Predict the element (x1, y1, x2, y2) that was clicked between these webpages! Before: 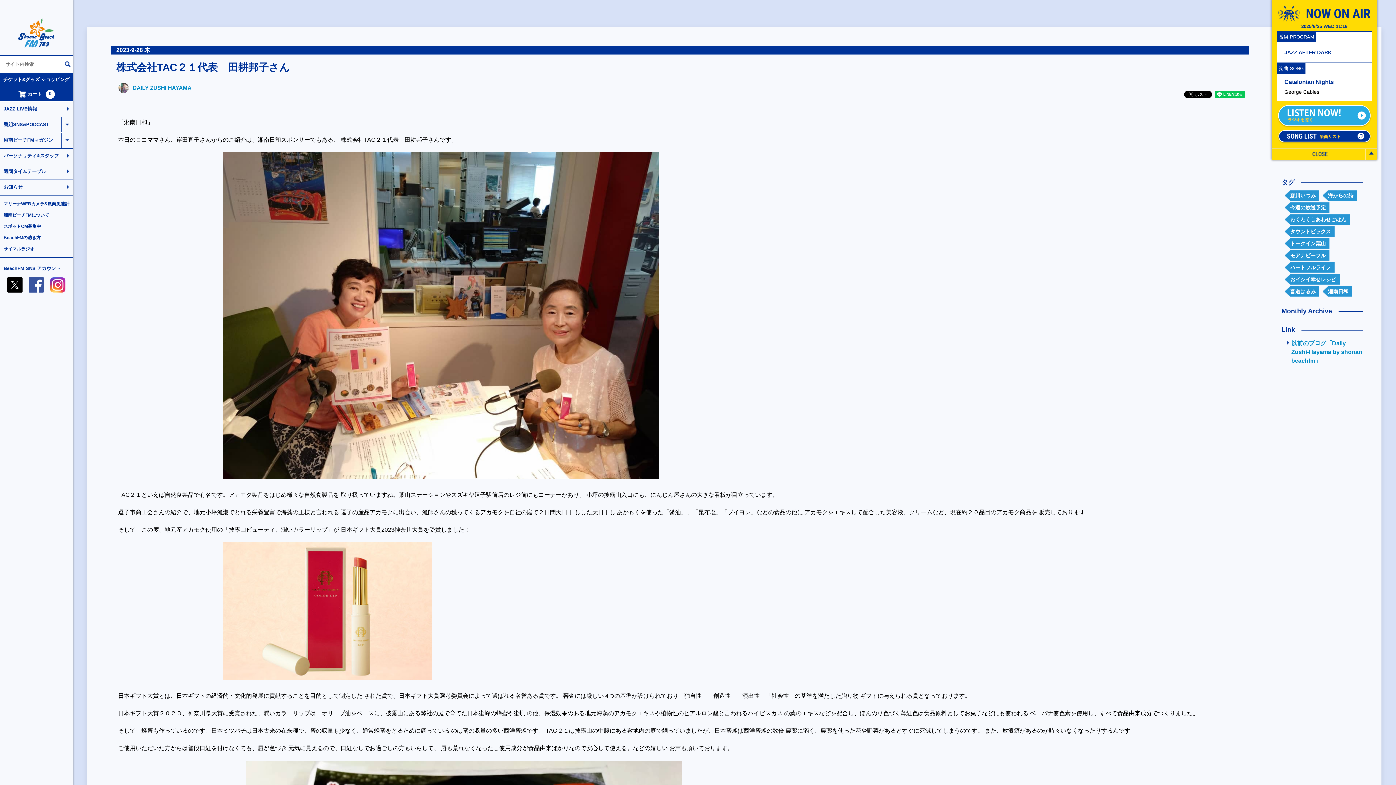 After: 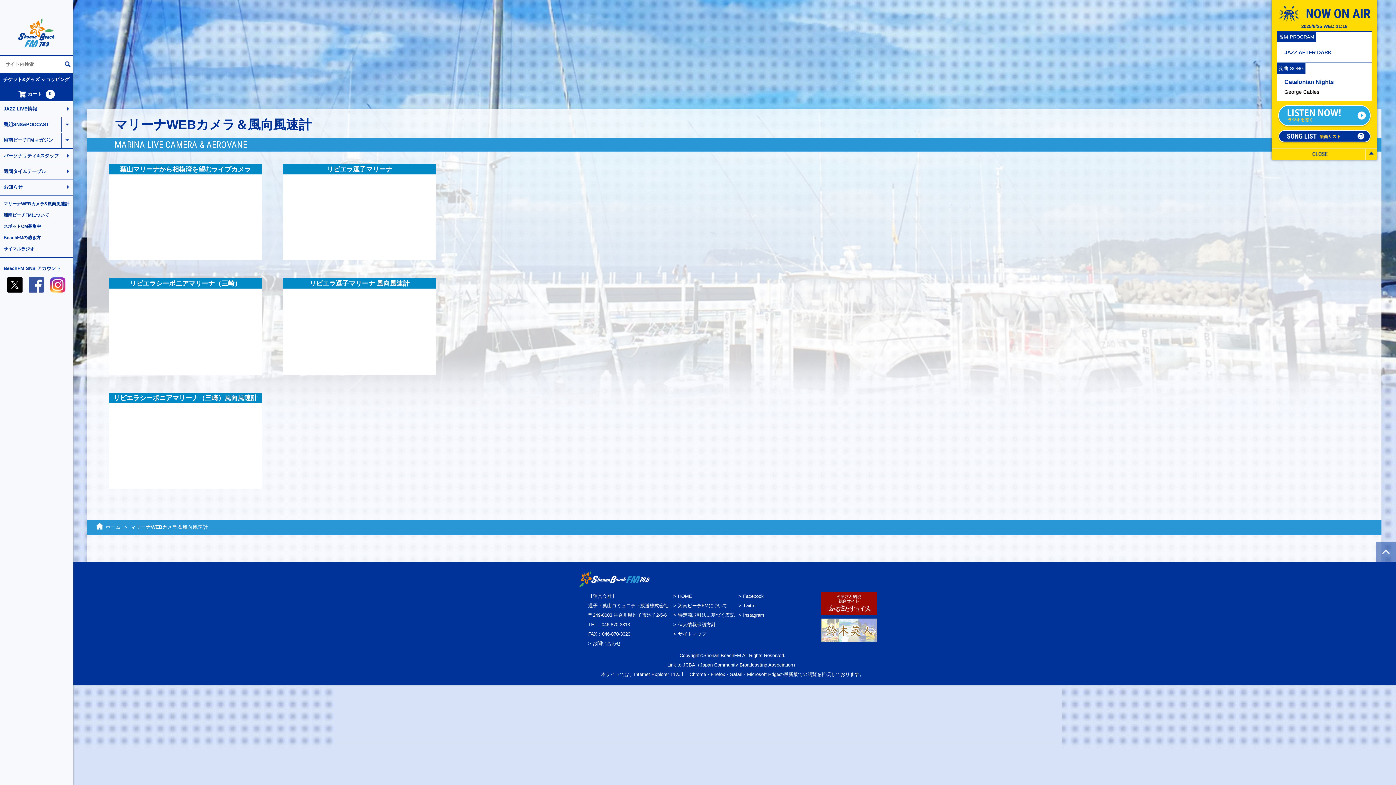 Action: label: マリーナWEBカメラ&風向風速計 bbox: (3, 201, 69, 206)